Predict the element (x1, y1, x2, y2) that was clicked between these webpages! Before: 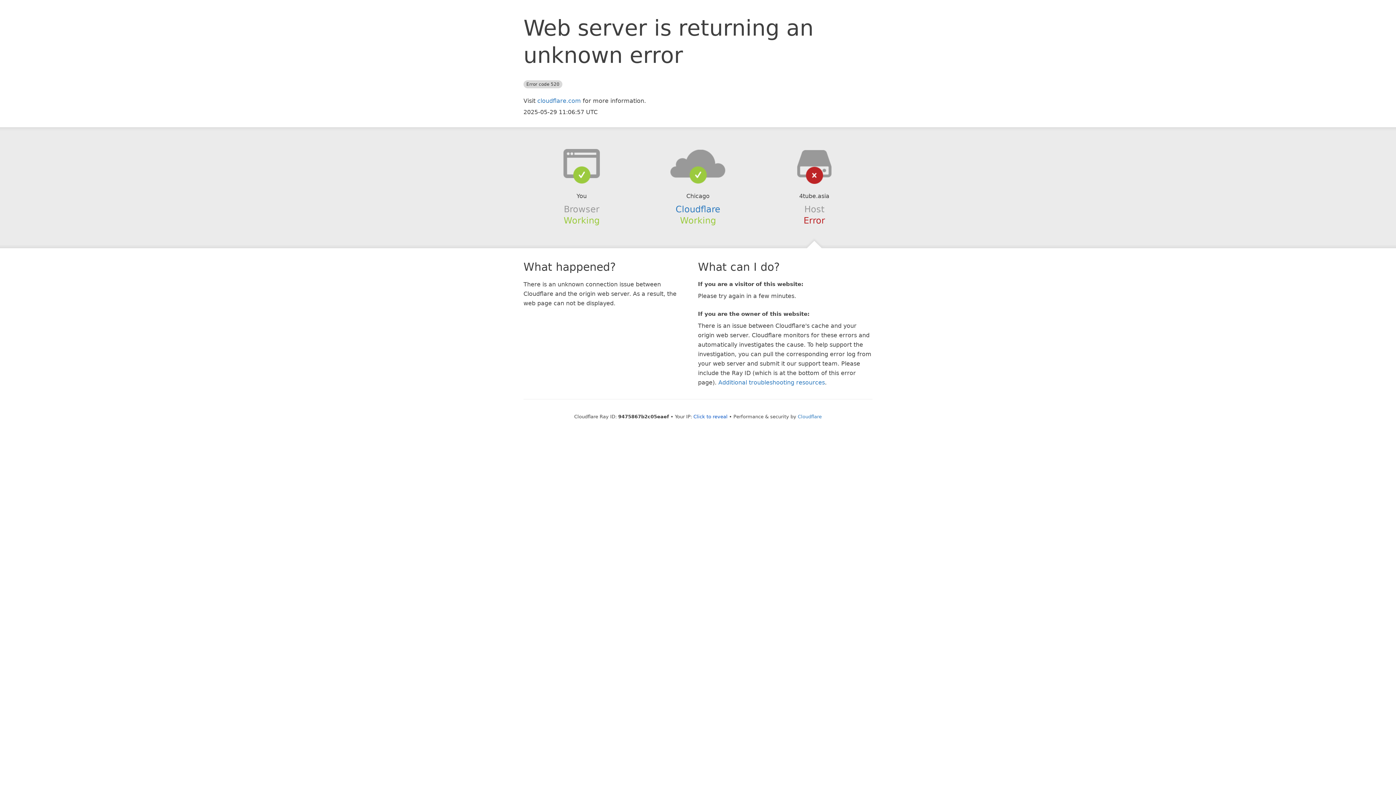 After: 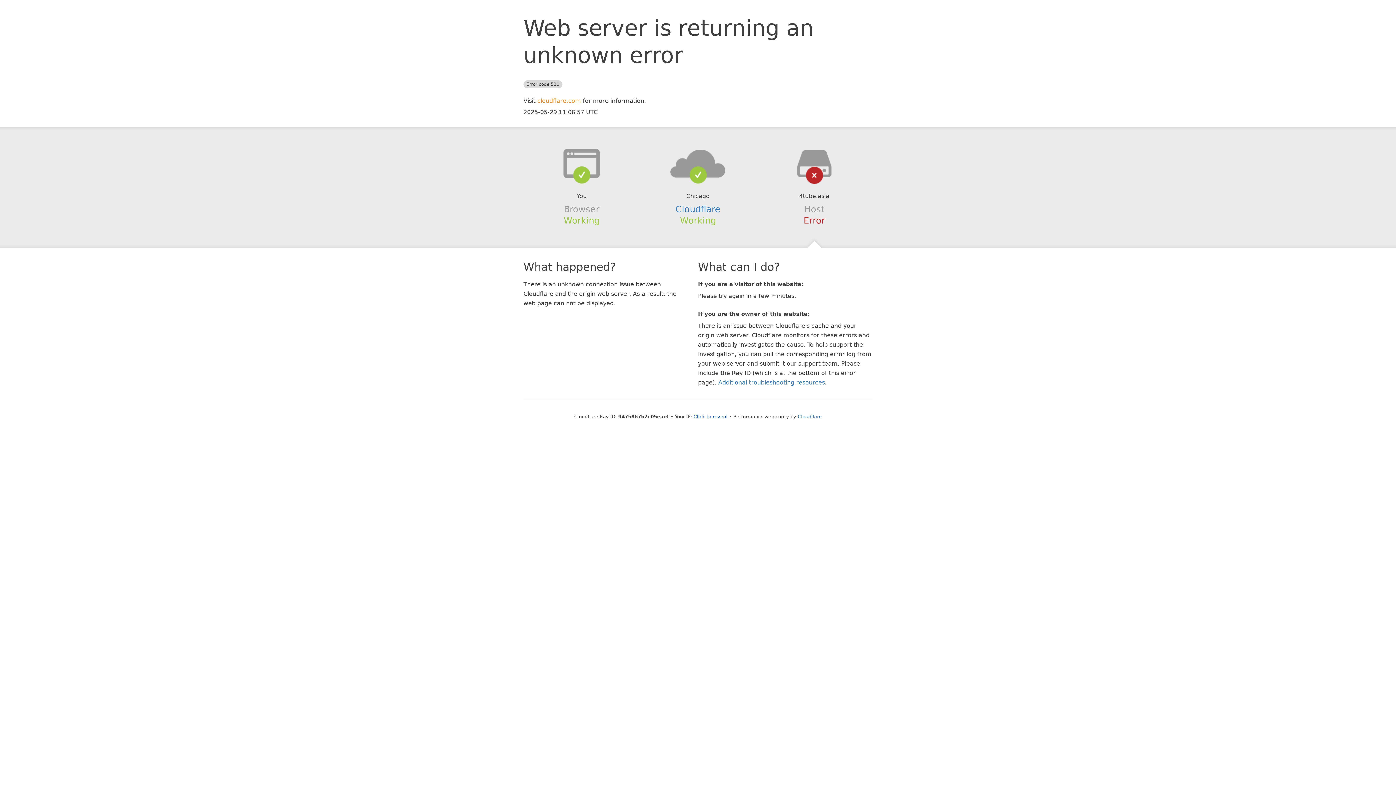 Action: bbox: (537, 97, 581, 104) label: cloudflare.com